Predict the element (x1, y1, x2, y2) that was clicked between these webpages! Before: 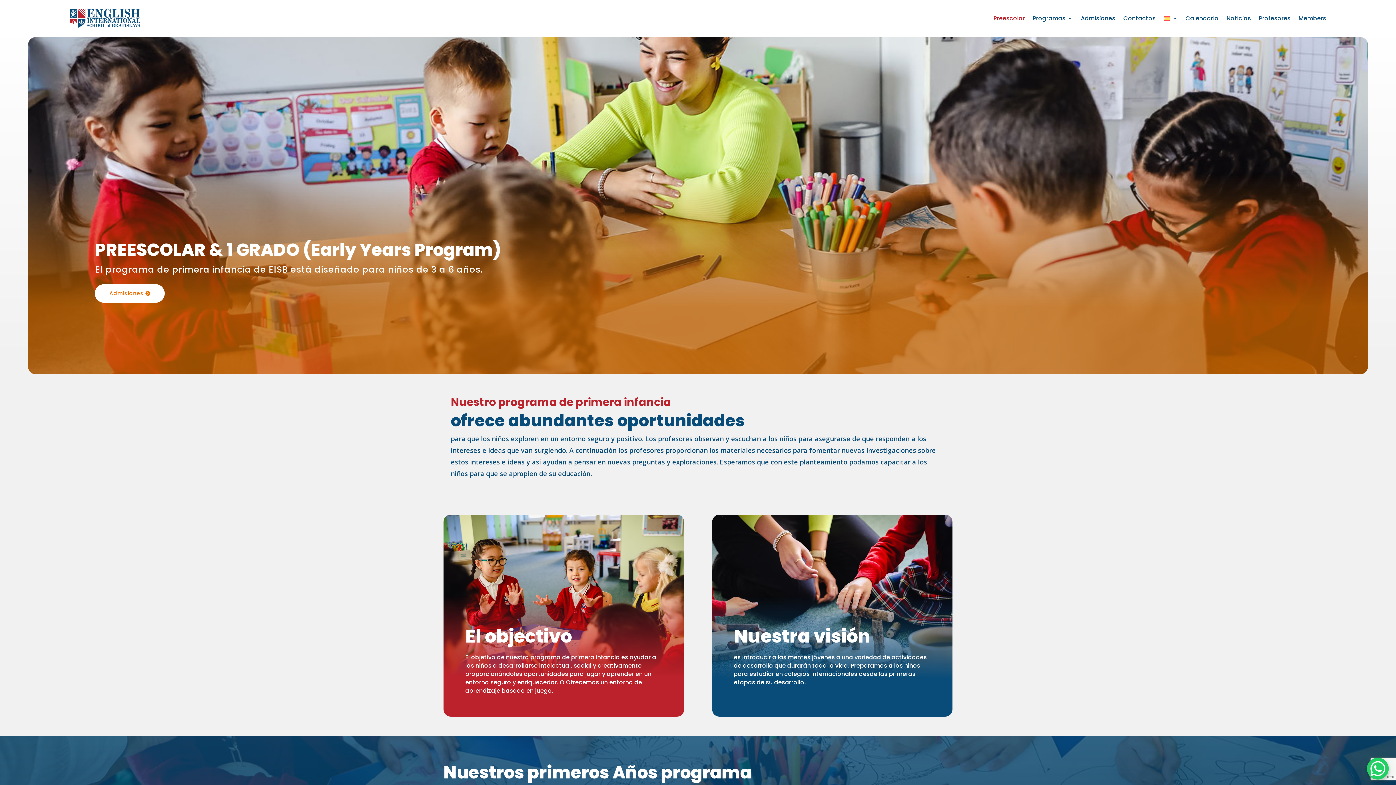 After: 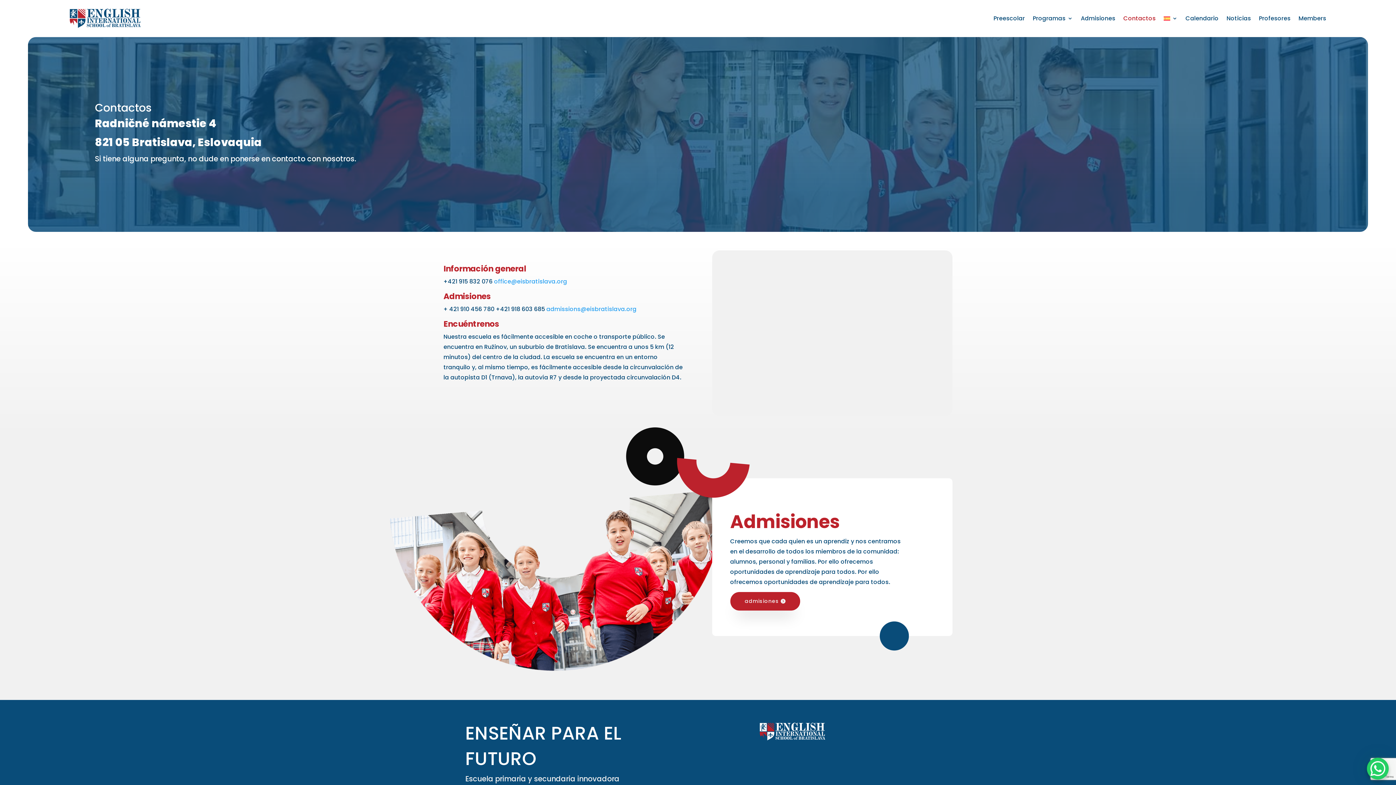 Action: bbox: (1123, 3, 1156, 33) label: Contactos